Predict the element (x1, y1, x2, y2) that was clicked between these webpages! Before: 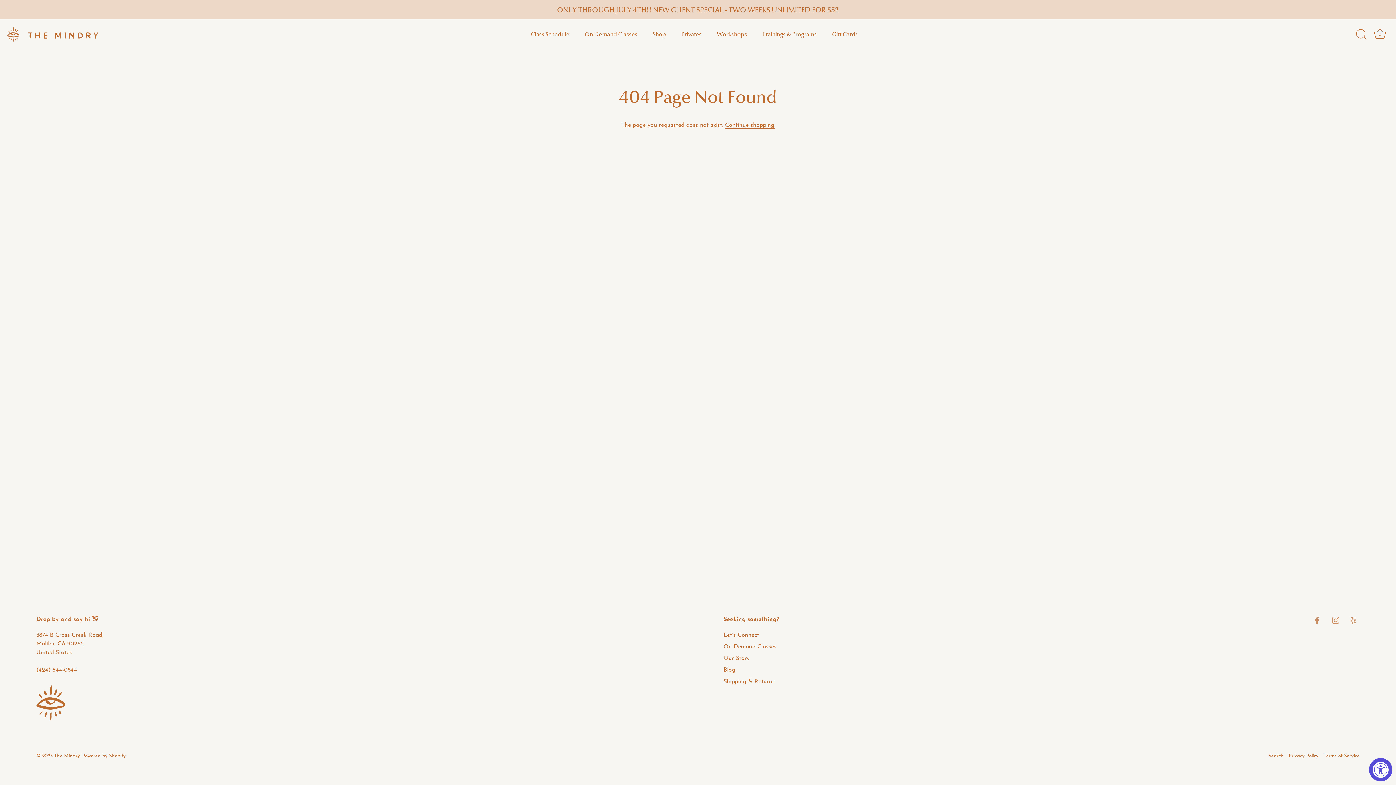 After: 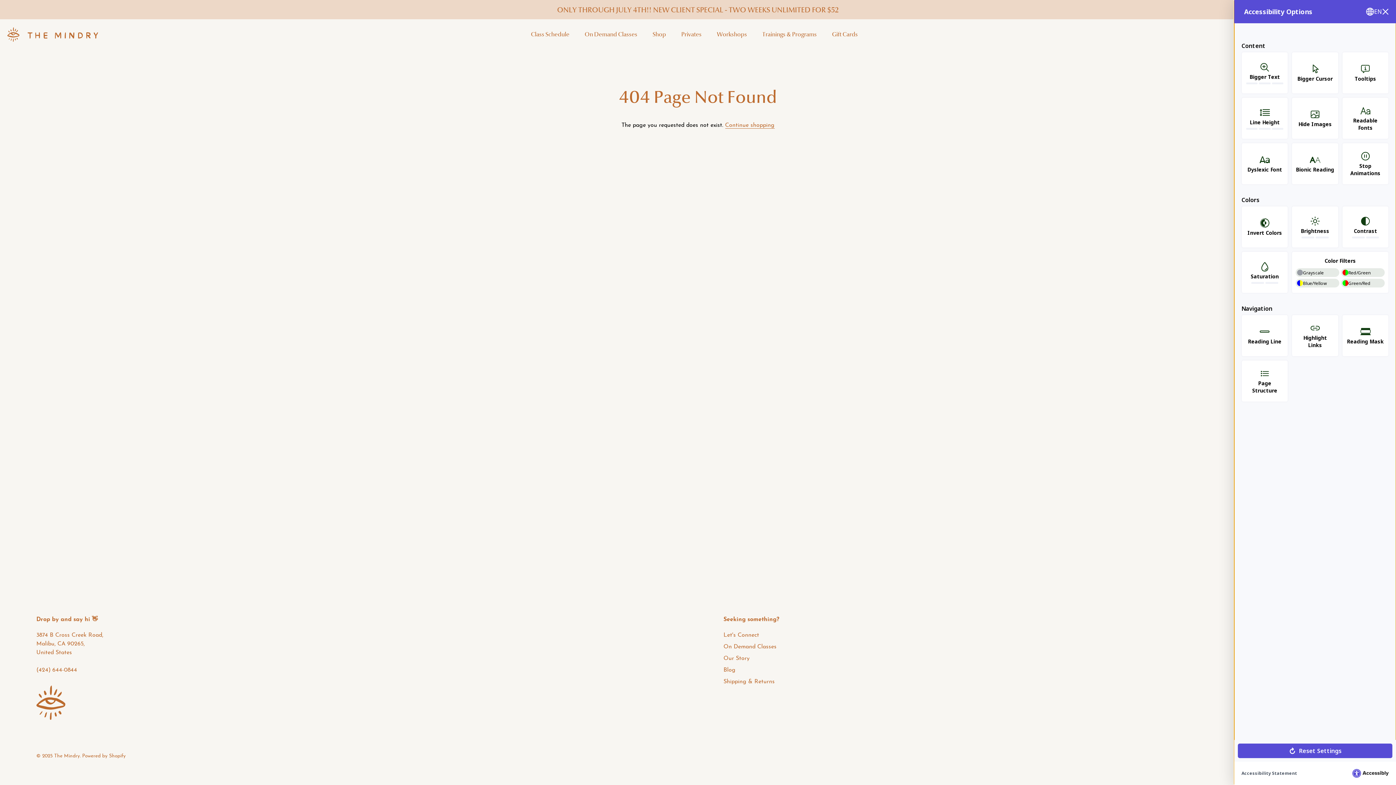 Action: label: Accessibility Widget, click to open bbox: (1369, 758, 1392, 781)